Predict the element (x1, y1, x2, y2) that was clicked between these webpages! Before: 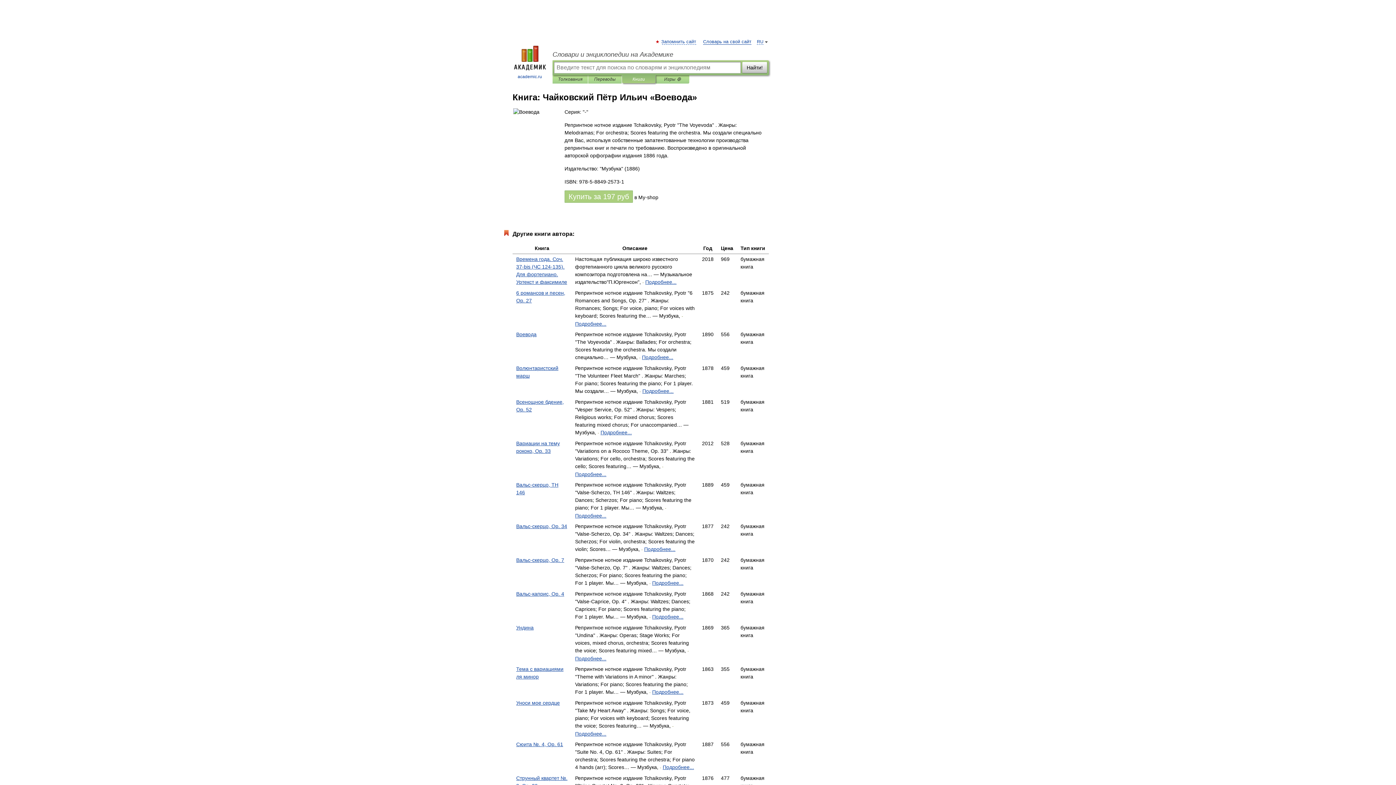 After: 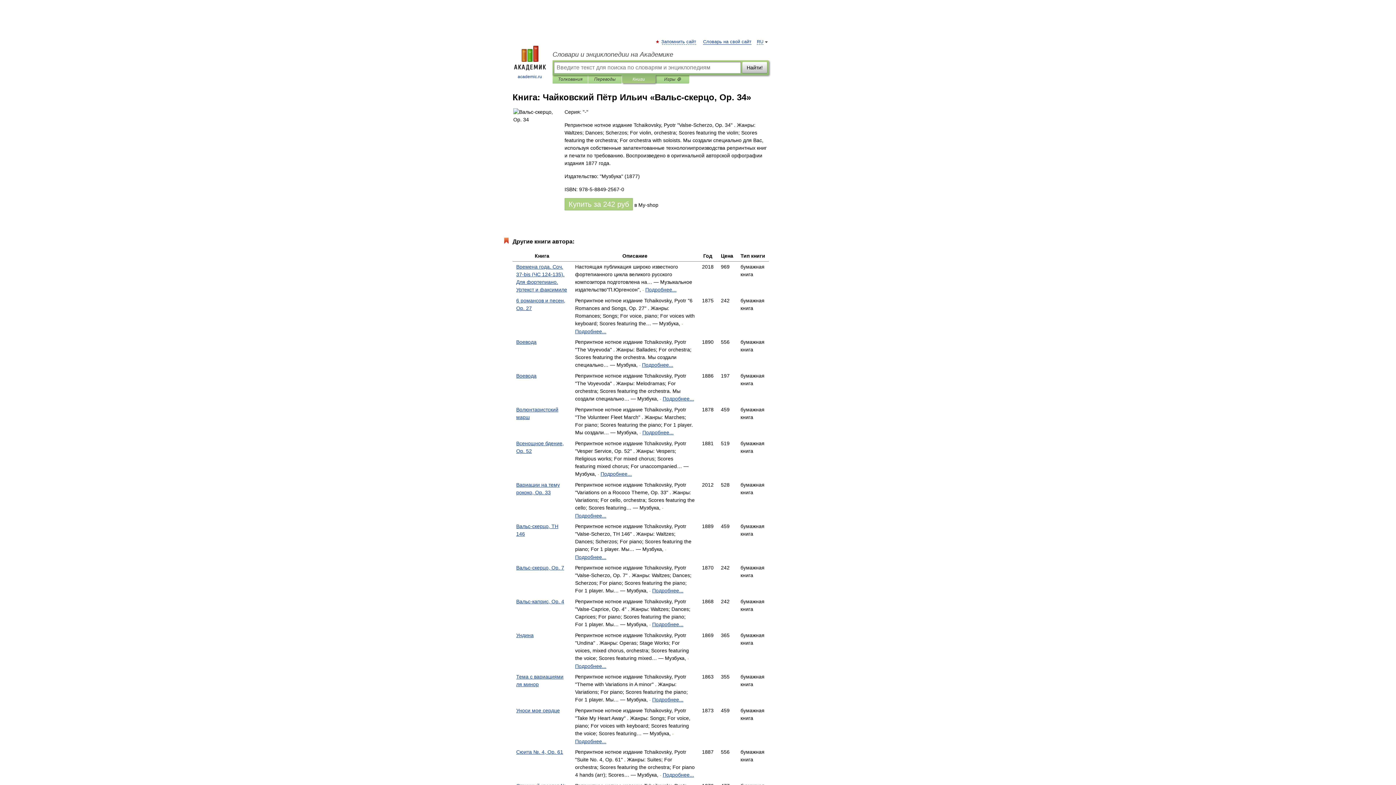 Action: label: Вальс-скерцо, Op. 34 bbox: (516, 523, 567, 529)